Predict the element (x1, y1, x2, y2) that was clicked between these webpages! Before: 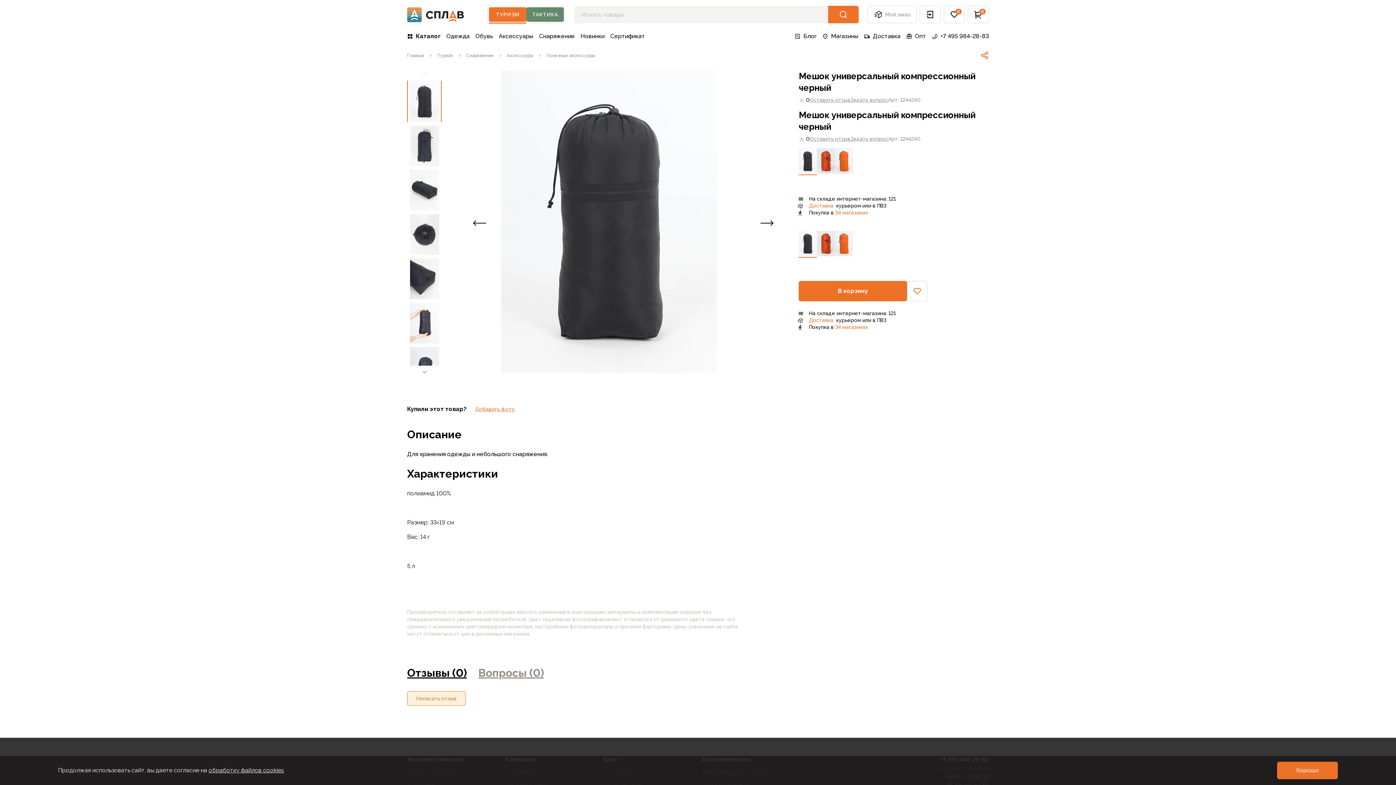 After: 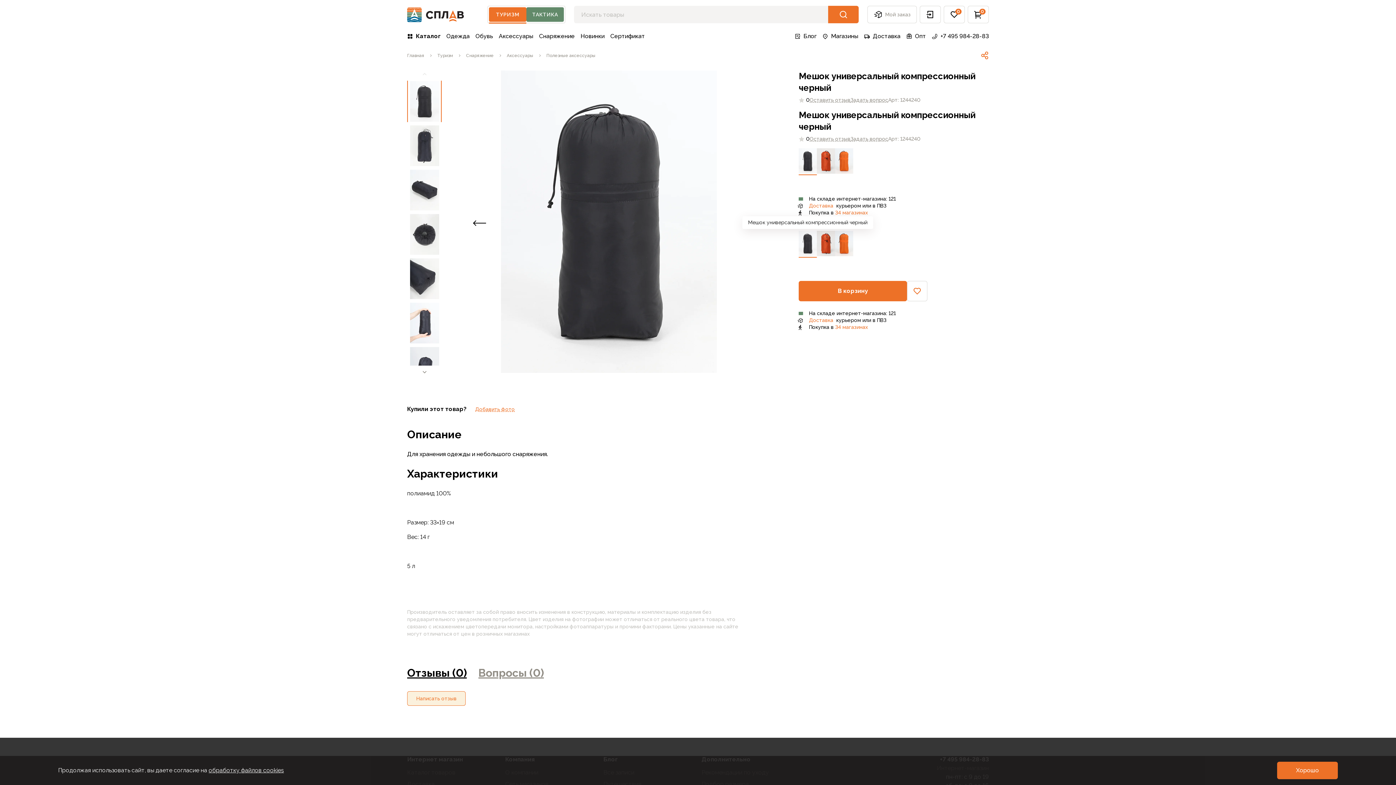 Action: label: link bbox: (799, 230, 817, 256)